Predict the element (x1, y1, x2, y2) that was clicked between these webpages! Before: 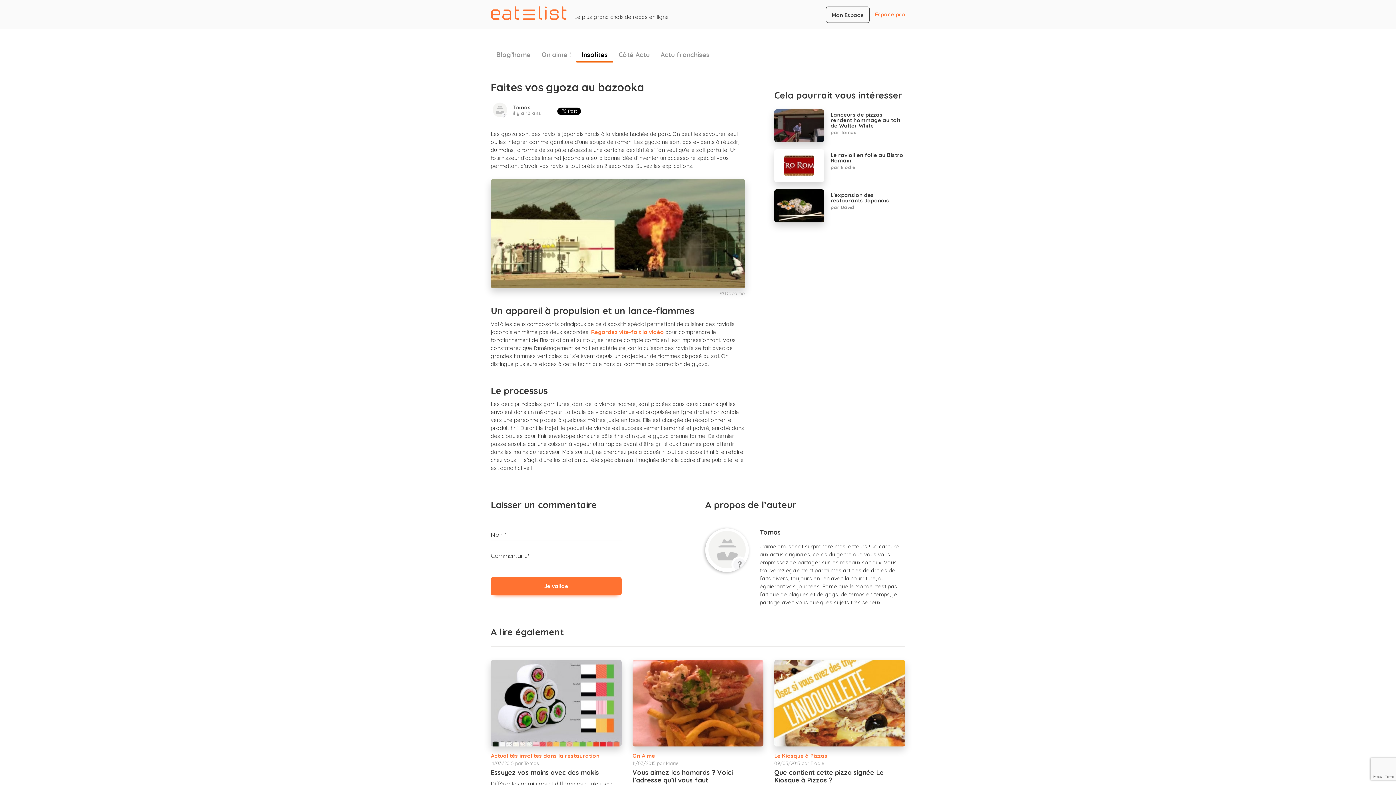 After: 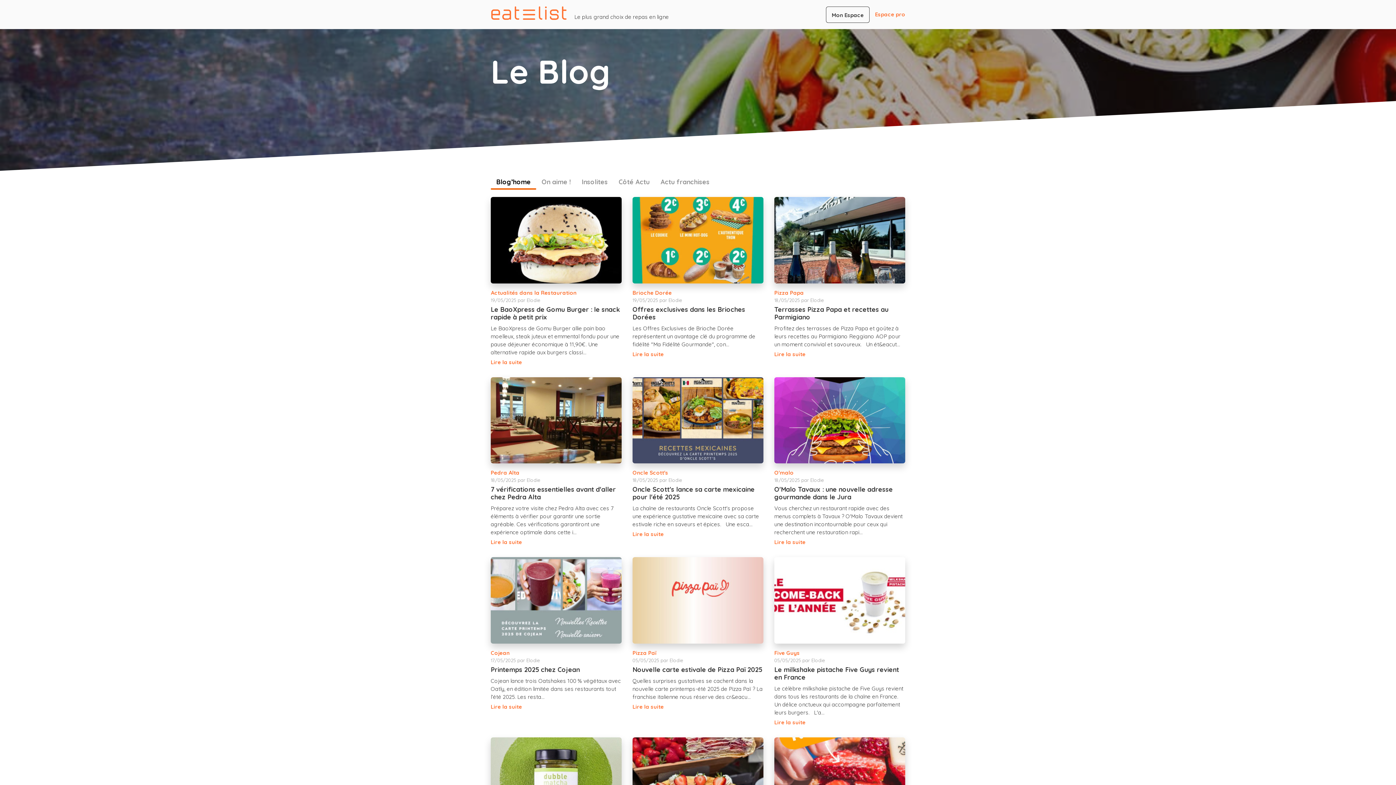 Action: label: Blog’home bbox: (490, 47, 536, 62)